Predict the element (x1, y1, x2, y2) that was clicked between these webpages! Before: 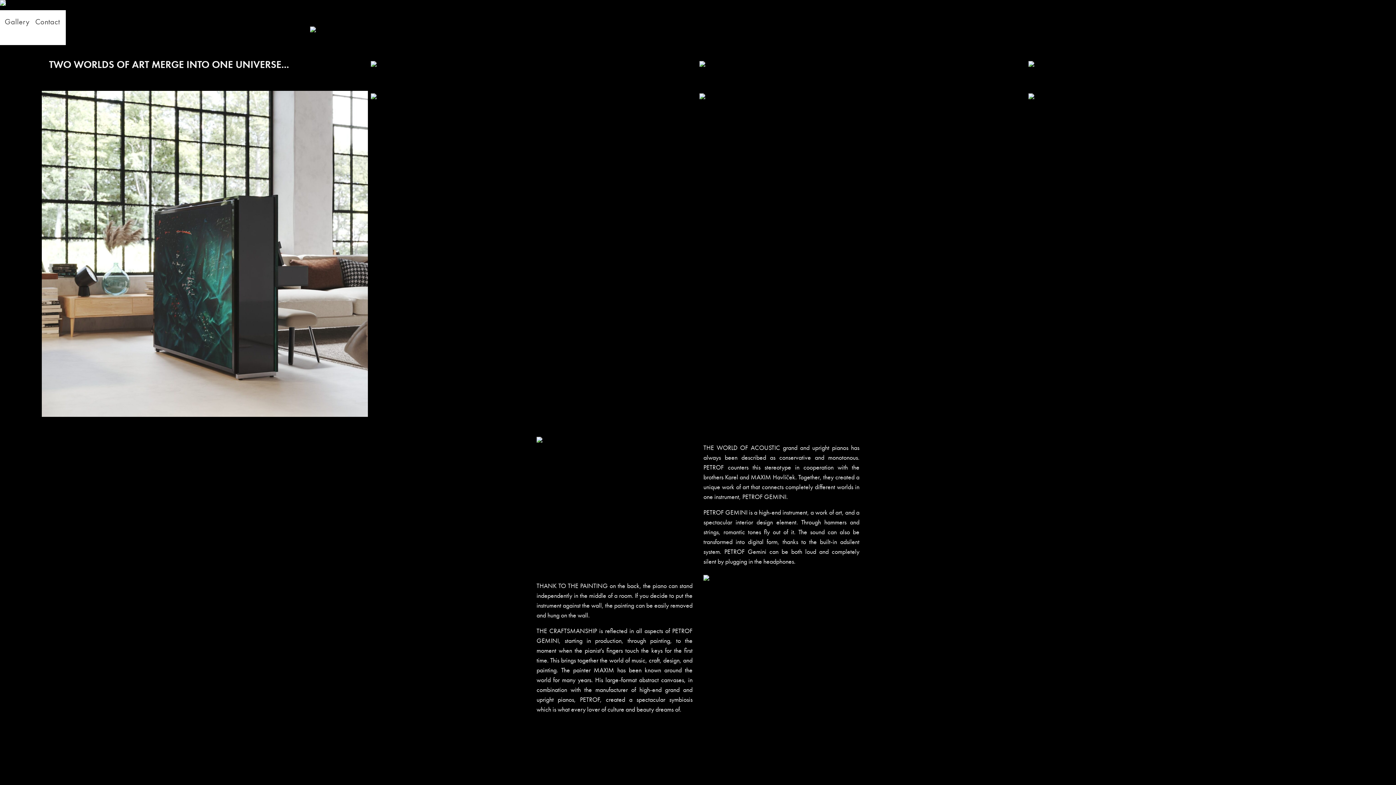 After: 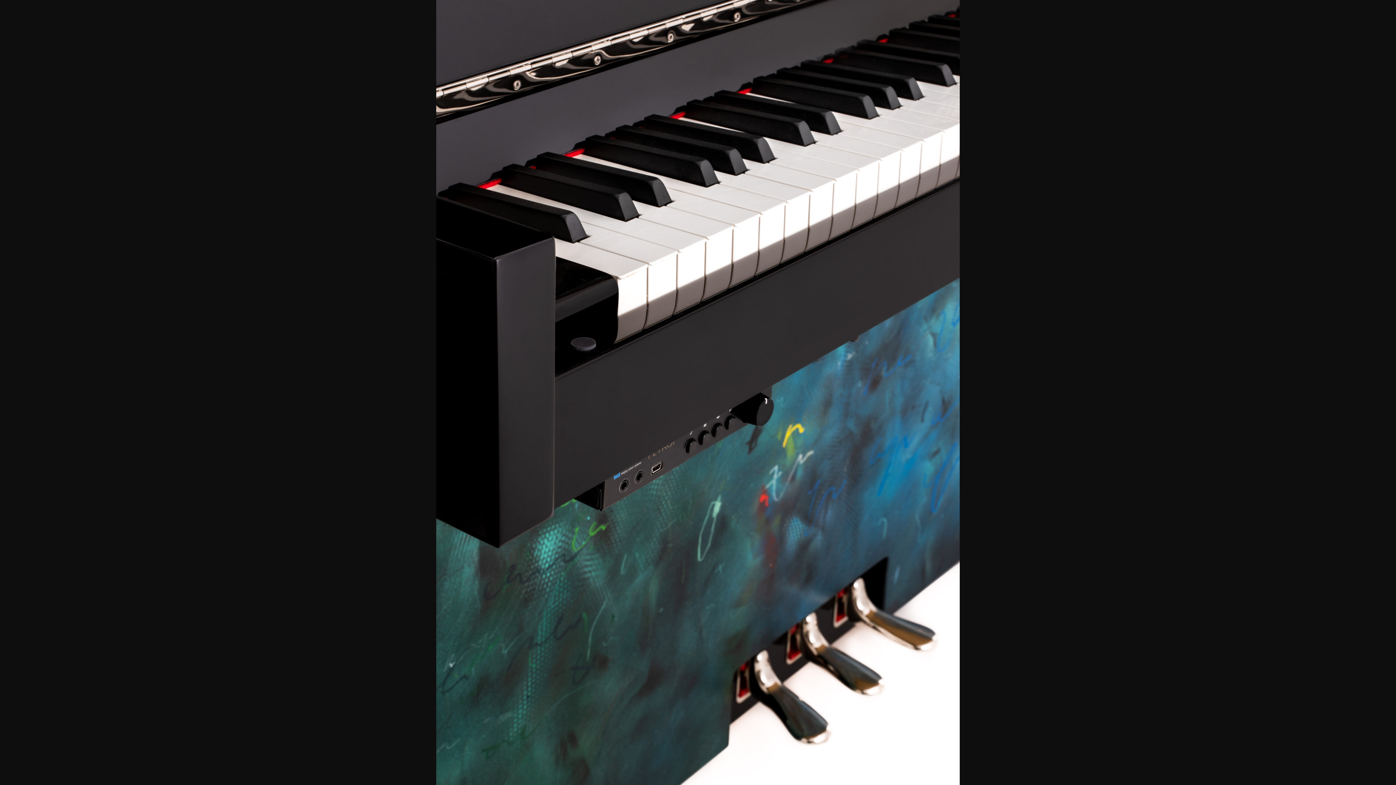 Action: bbox: (699, 59, 705, 67)